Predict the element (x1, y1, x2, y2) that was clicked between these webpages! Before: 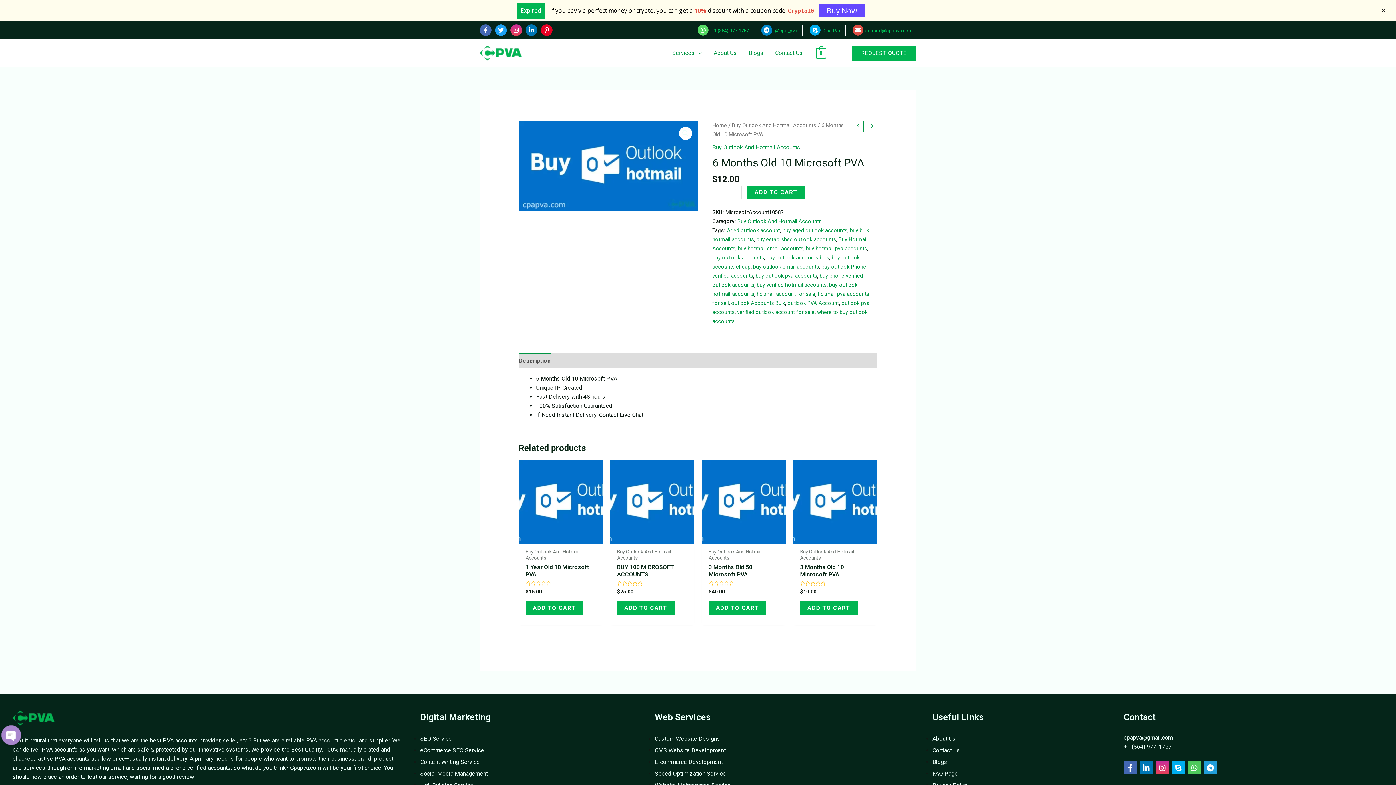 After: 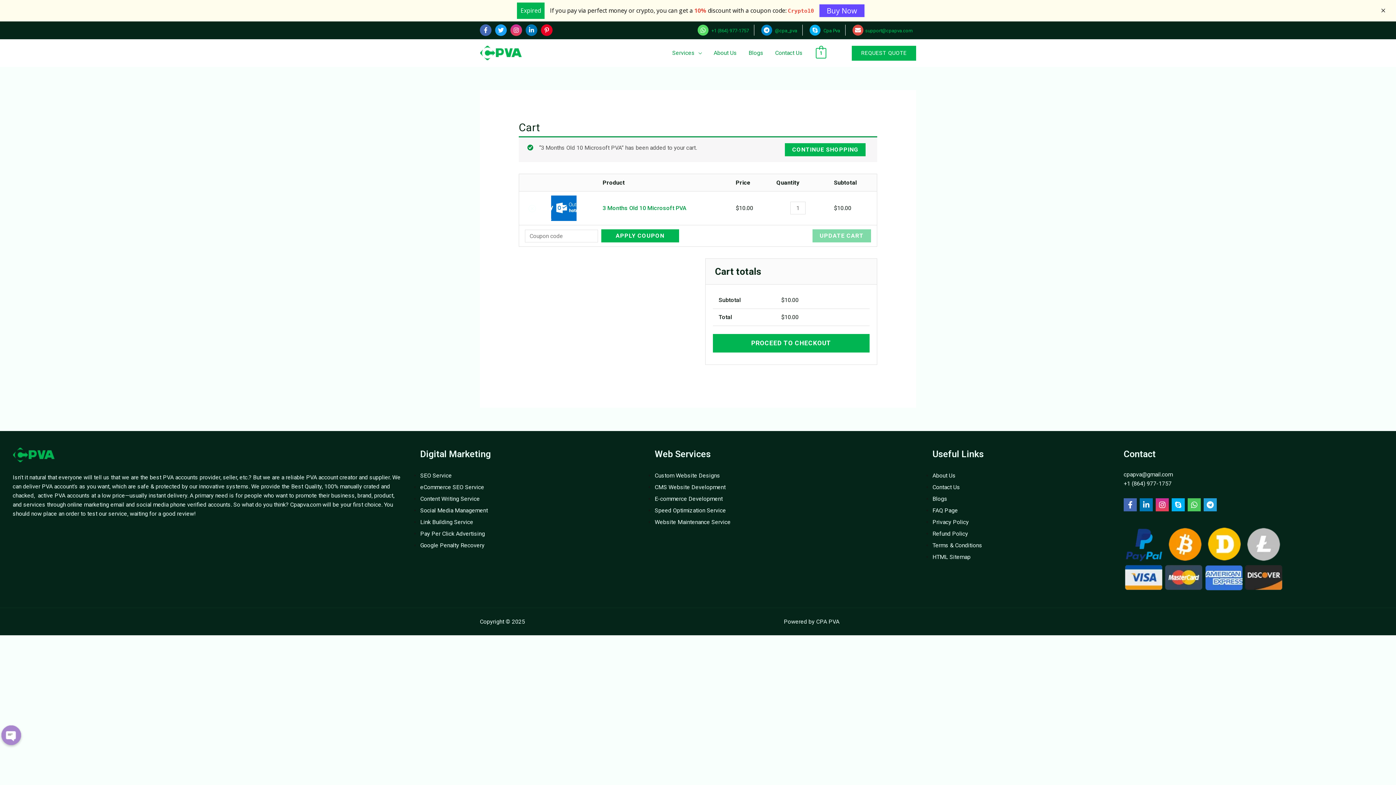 Action: bbox: (800, 580, 857, 594) label: Add “3 Months Old 10 Microsoft PVA” to your cart